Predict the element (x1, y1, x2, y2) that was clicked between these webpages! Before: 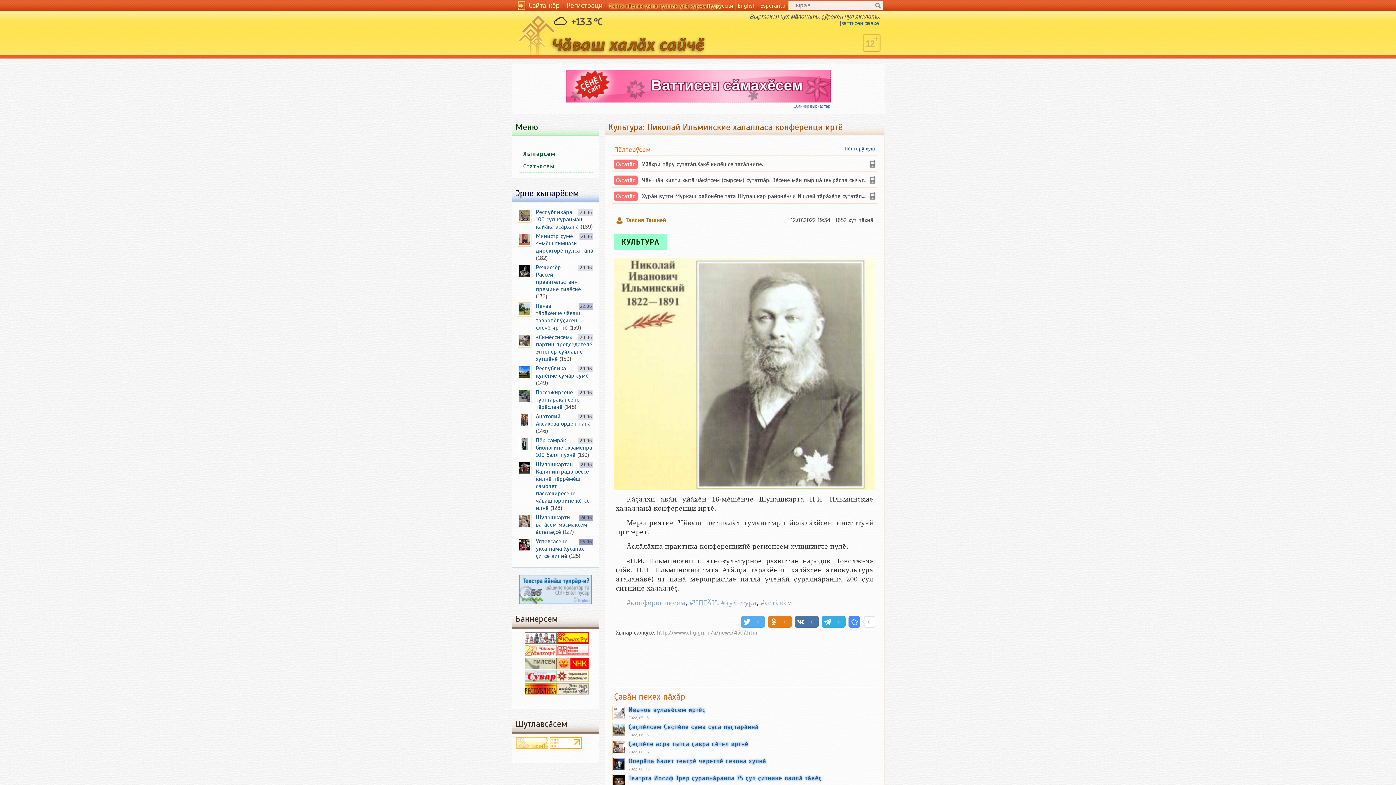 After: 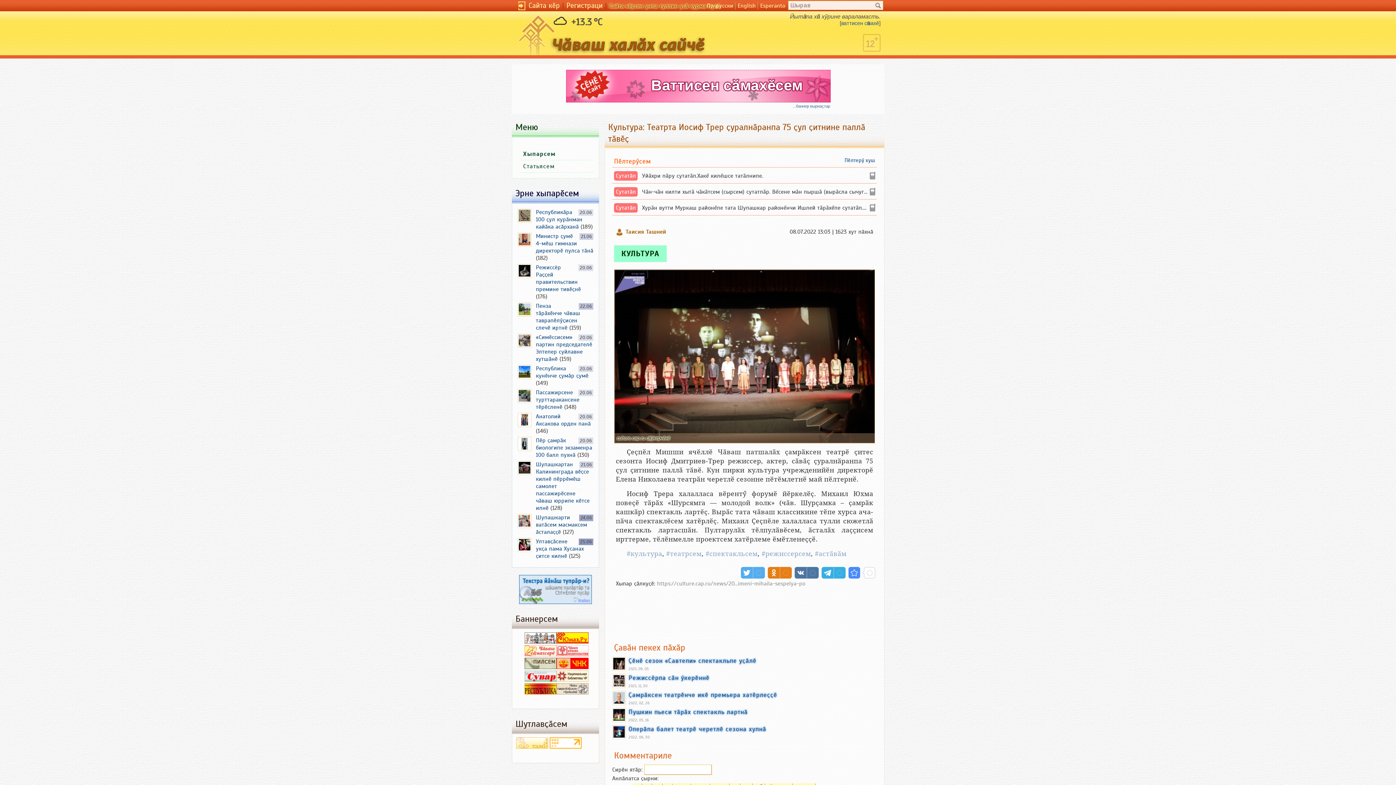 Action: label: Театрта Иосиф Трер ҫуралнӑранпа 75 ҫул ҫитнине паллӑ тӑвӗҫ bbox: (628, 774, 822, 782)